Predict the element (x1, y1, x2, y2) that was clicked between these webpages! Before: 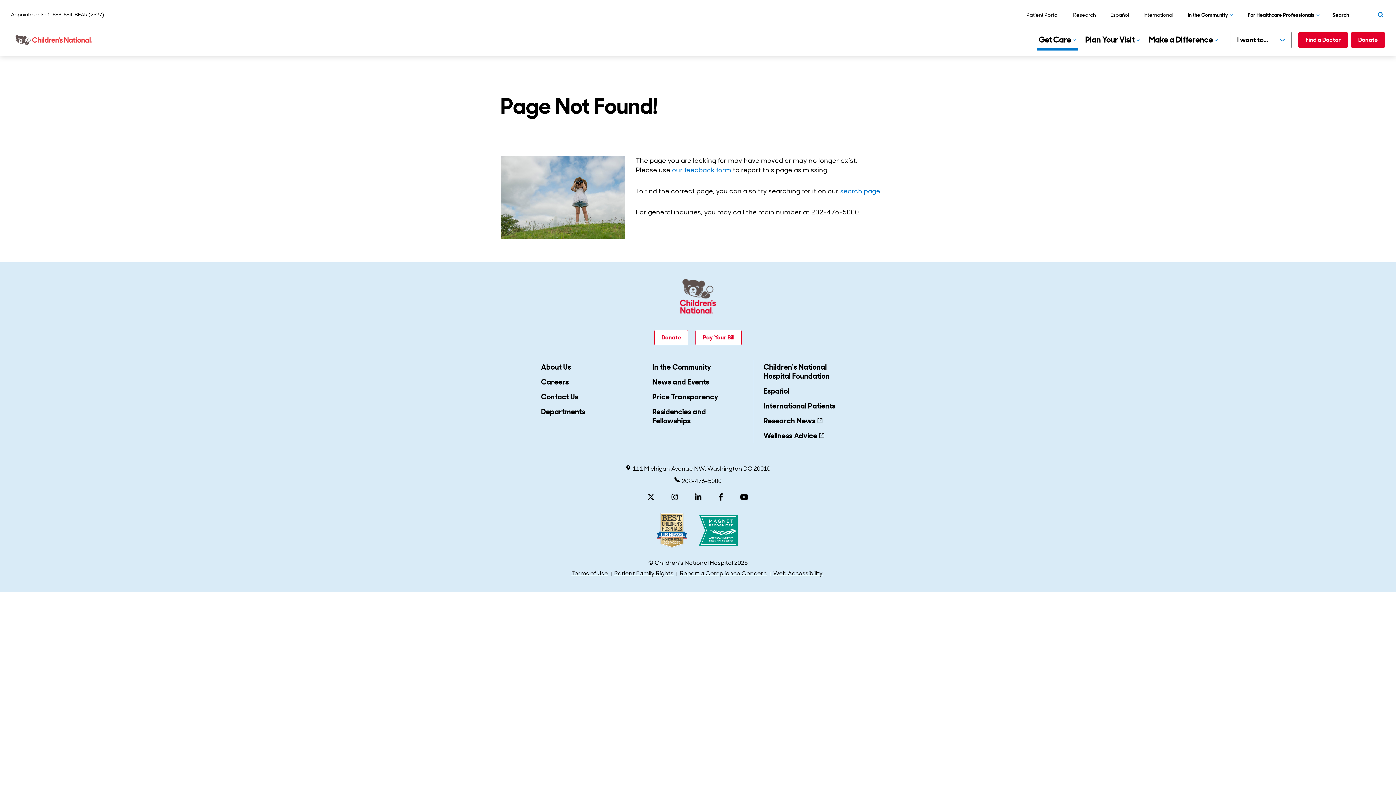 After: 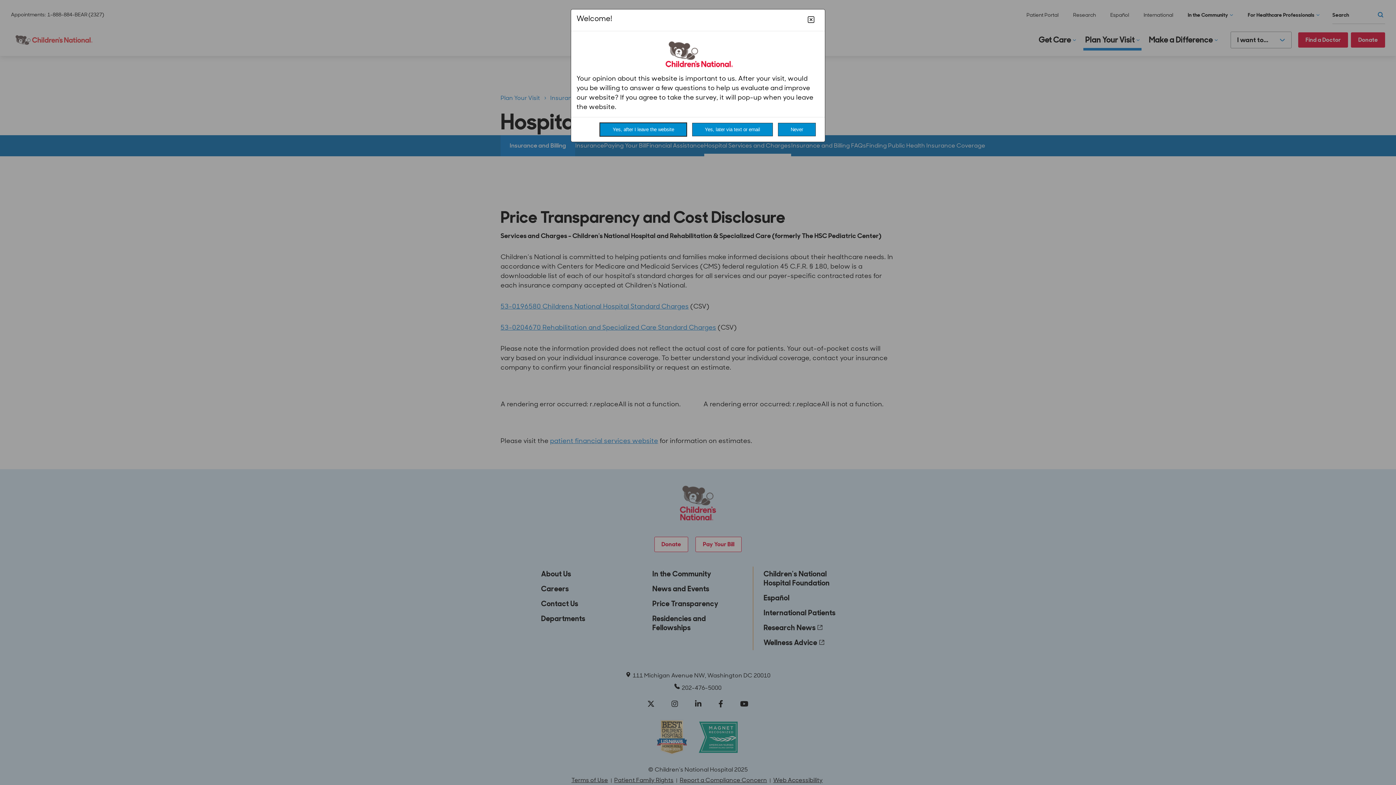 Action: label: Price Transparency bbox: (650, 391, 720, 402)